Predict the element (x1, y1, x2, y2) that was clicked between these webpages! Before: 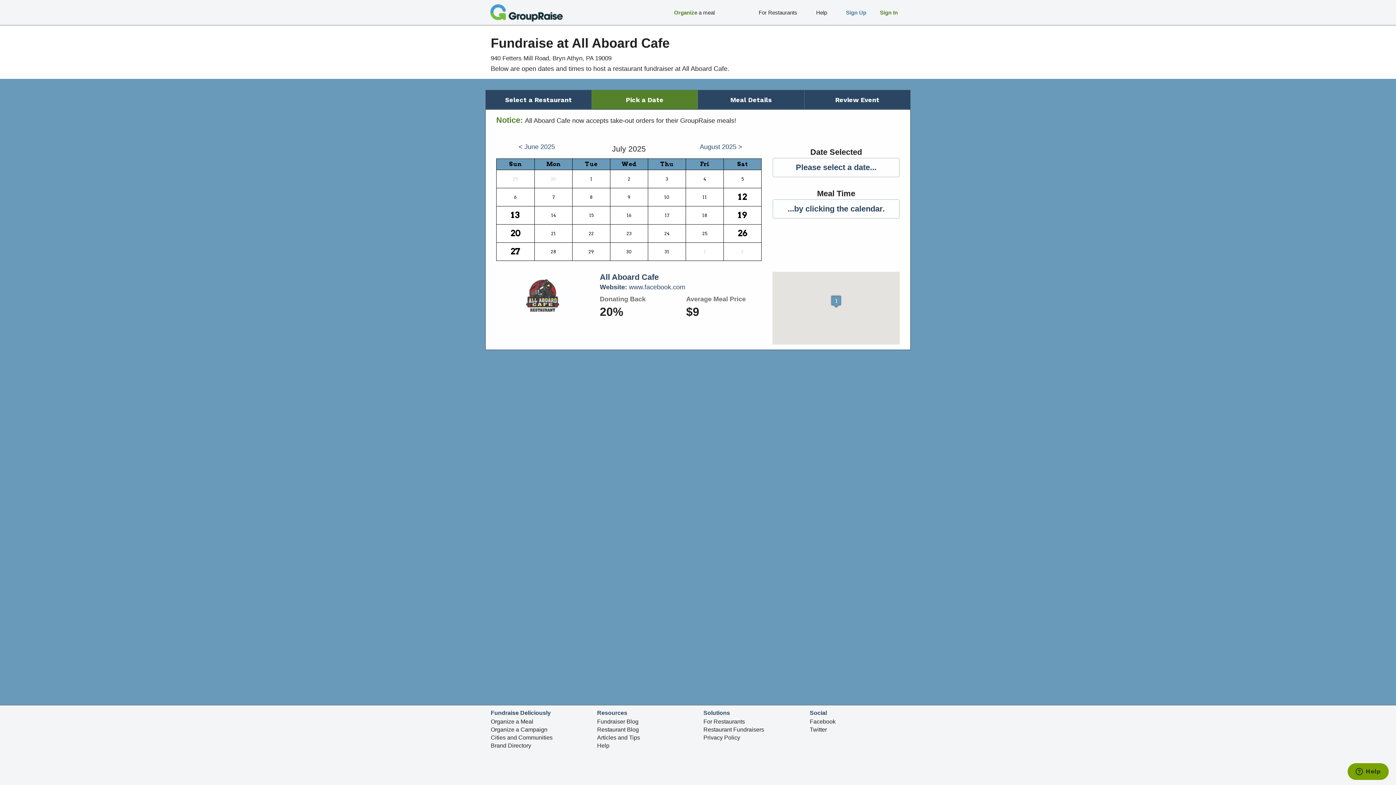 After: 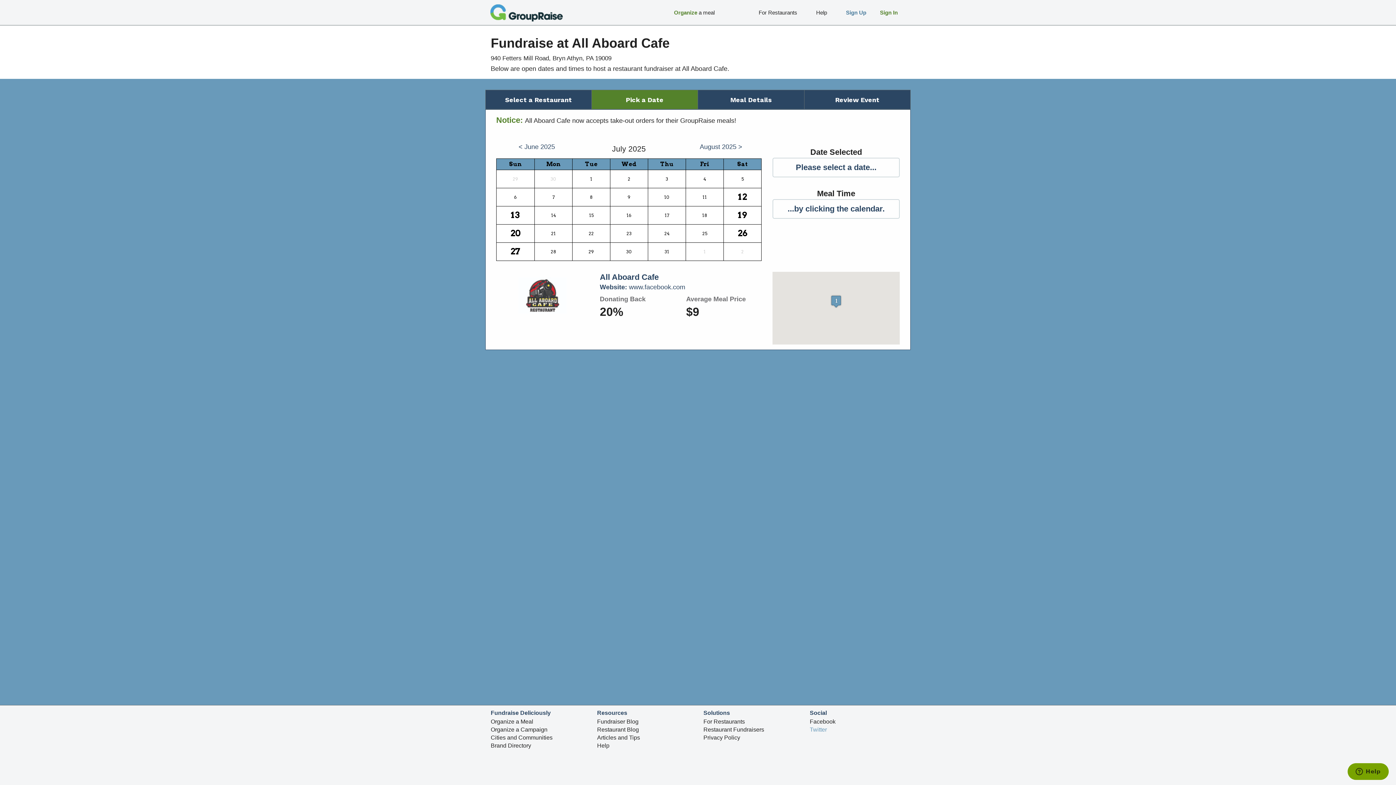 Action: bbox: (810, 726, 827, 733) label: Twitter